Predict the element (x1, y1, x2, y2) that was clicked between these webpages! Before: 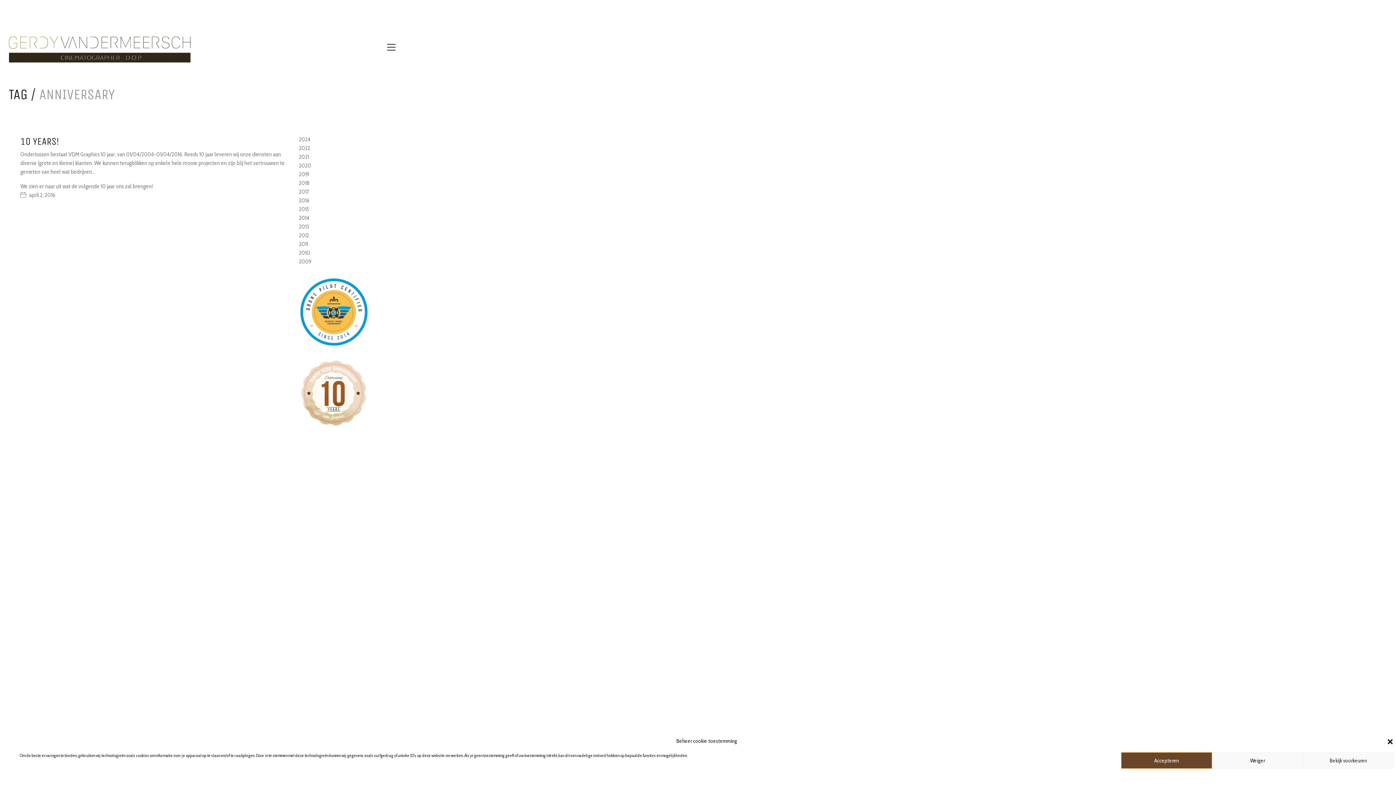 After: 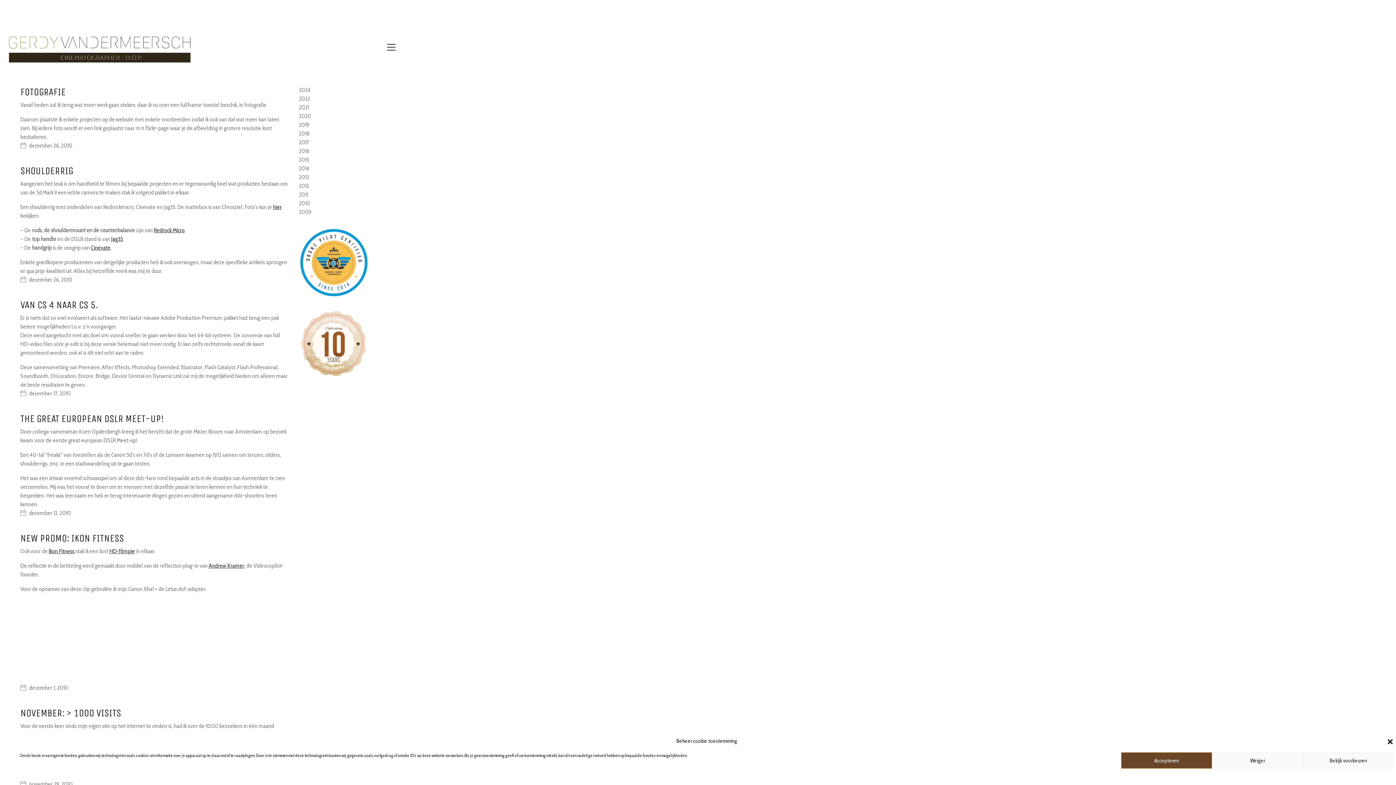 Action: bbox: (298, 249, 310, 256) label: 2010